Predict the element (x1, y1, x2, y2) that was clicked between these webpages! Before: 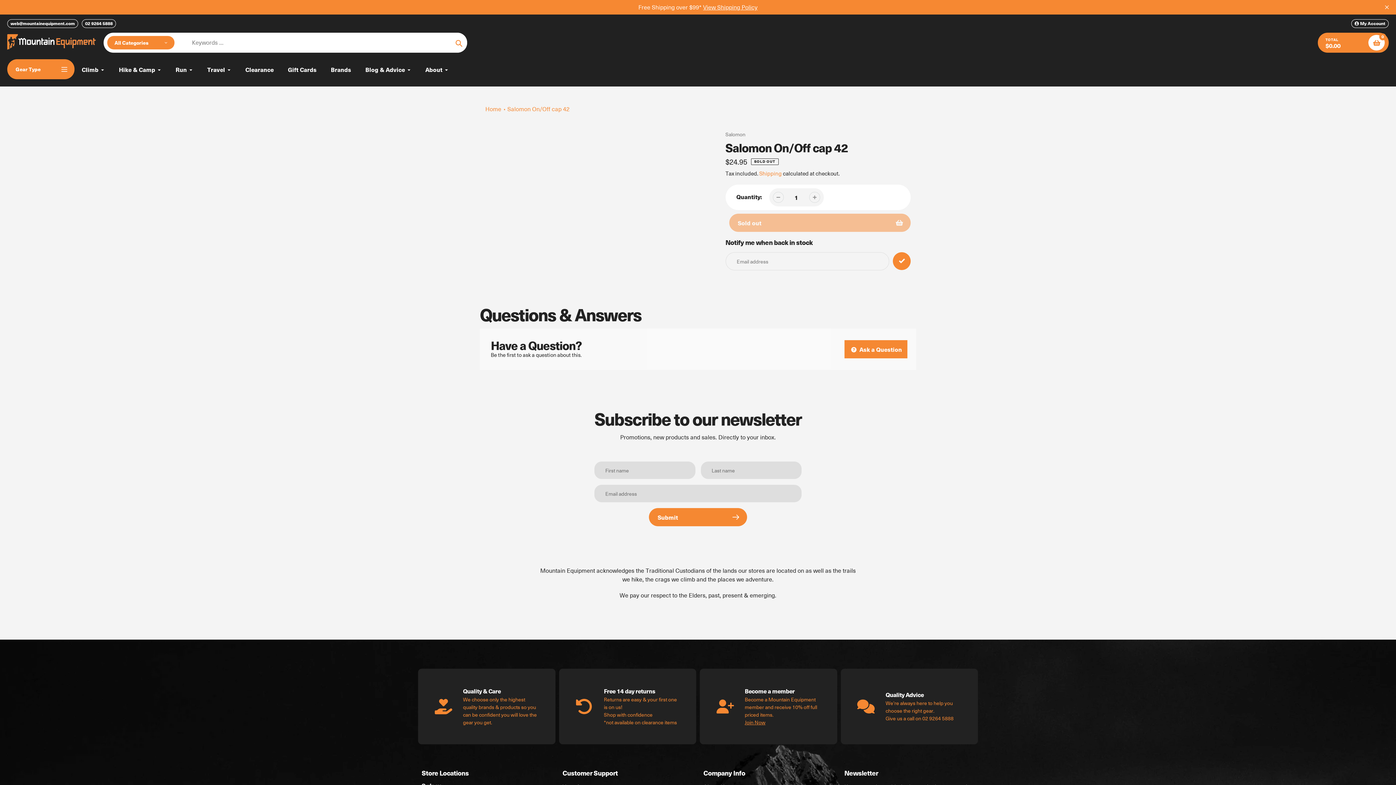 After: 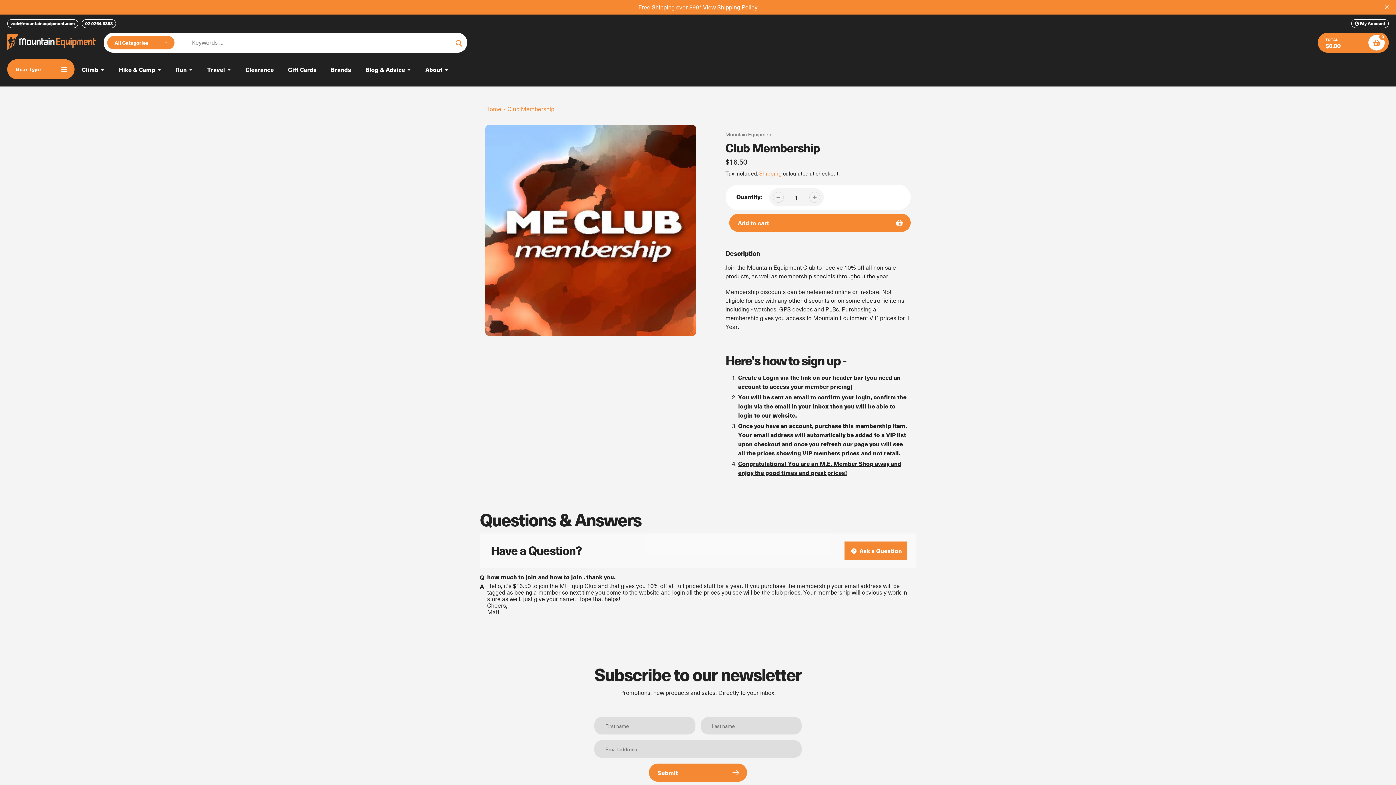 Action: label: Join Now bbox: (744, 718, 765, 726)